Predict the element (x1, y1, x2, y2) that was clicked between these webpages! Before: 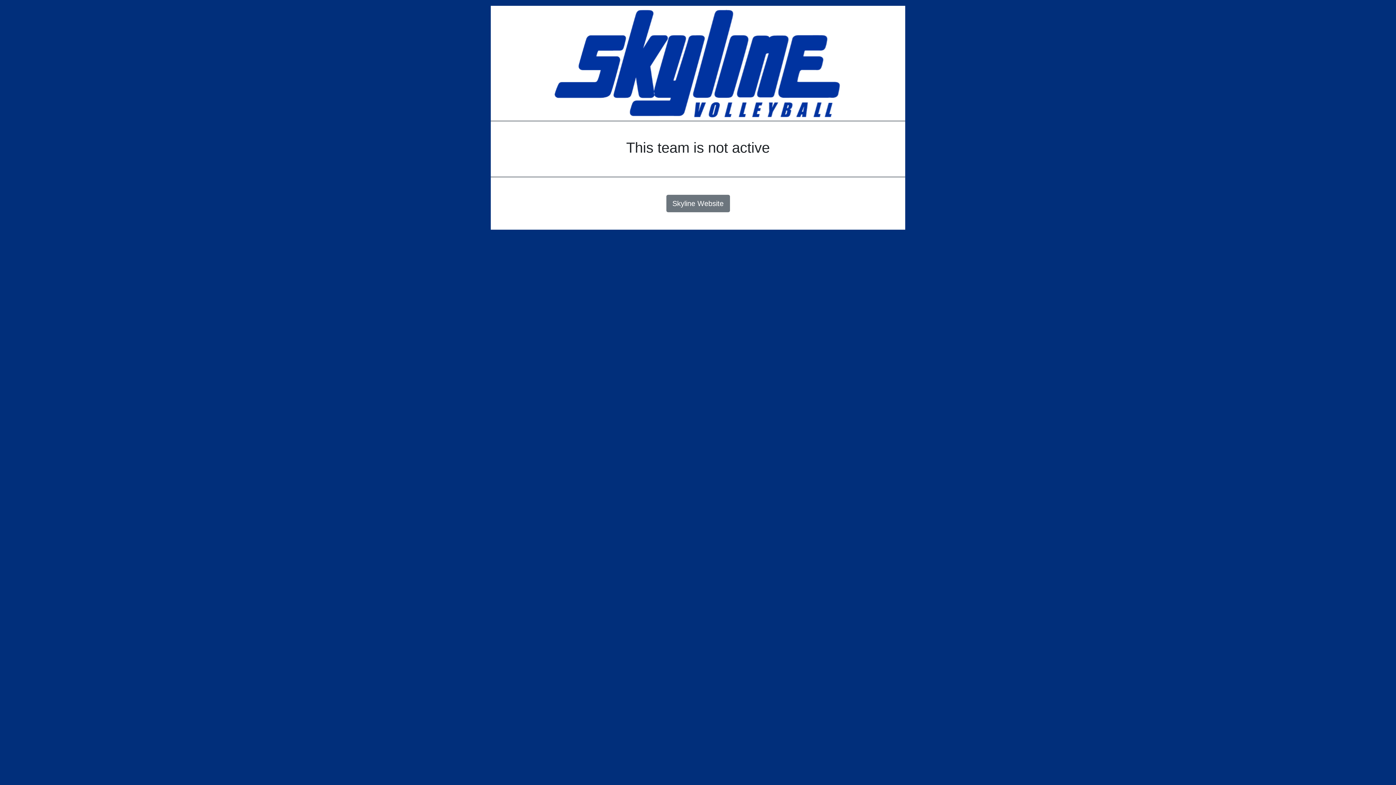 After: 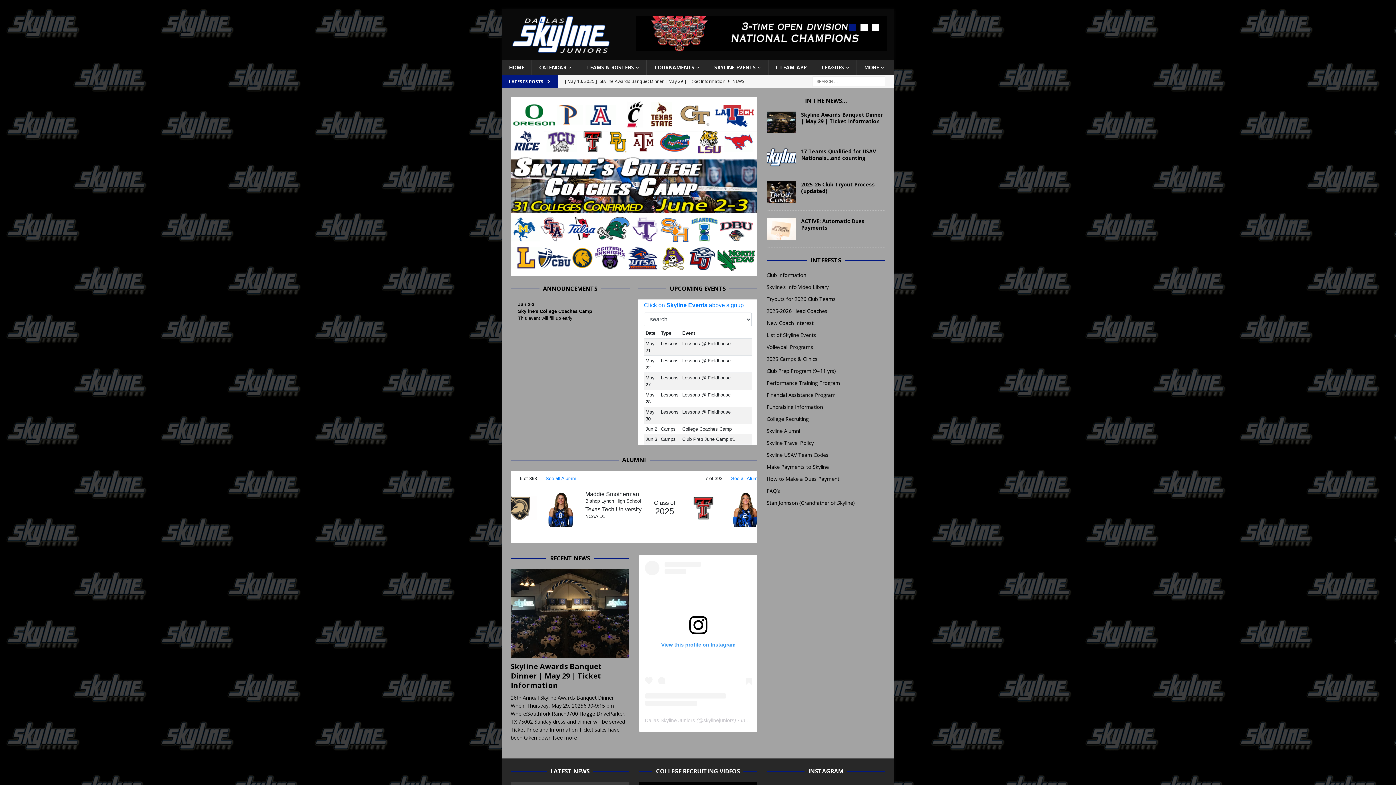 Action: bbox: (666, 194, 730, 212) label: Skyline Website